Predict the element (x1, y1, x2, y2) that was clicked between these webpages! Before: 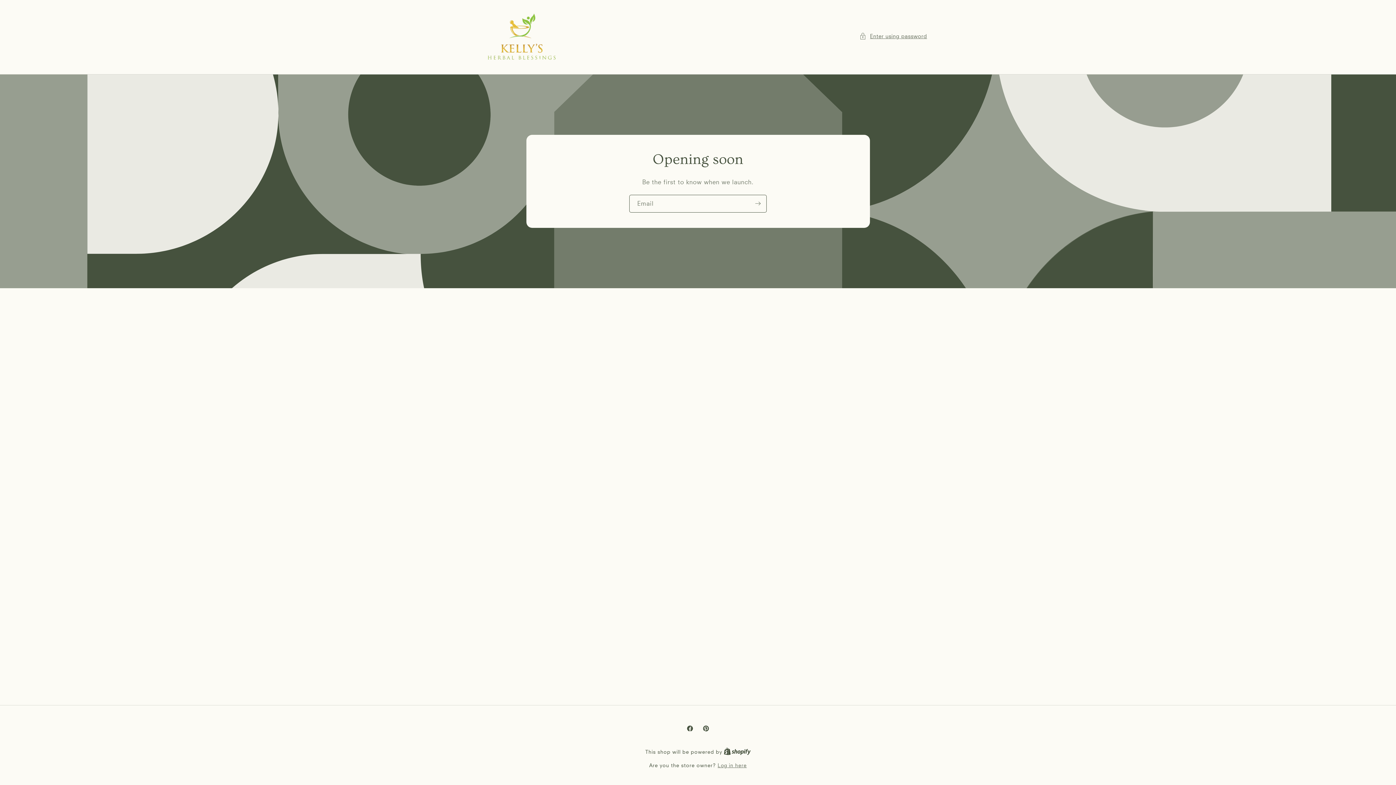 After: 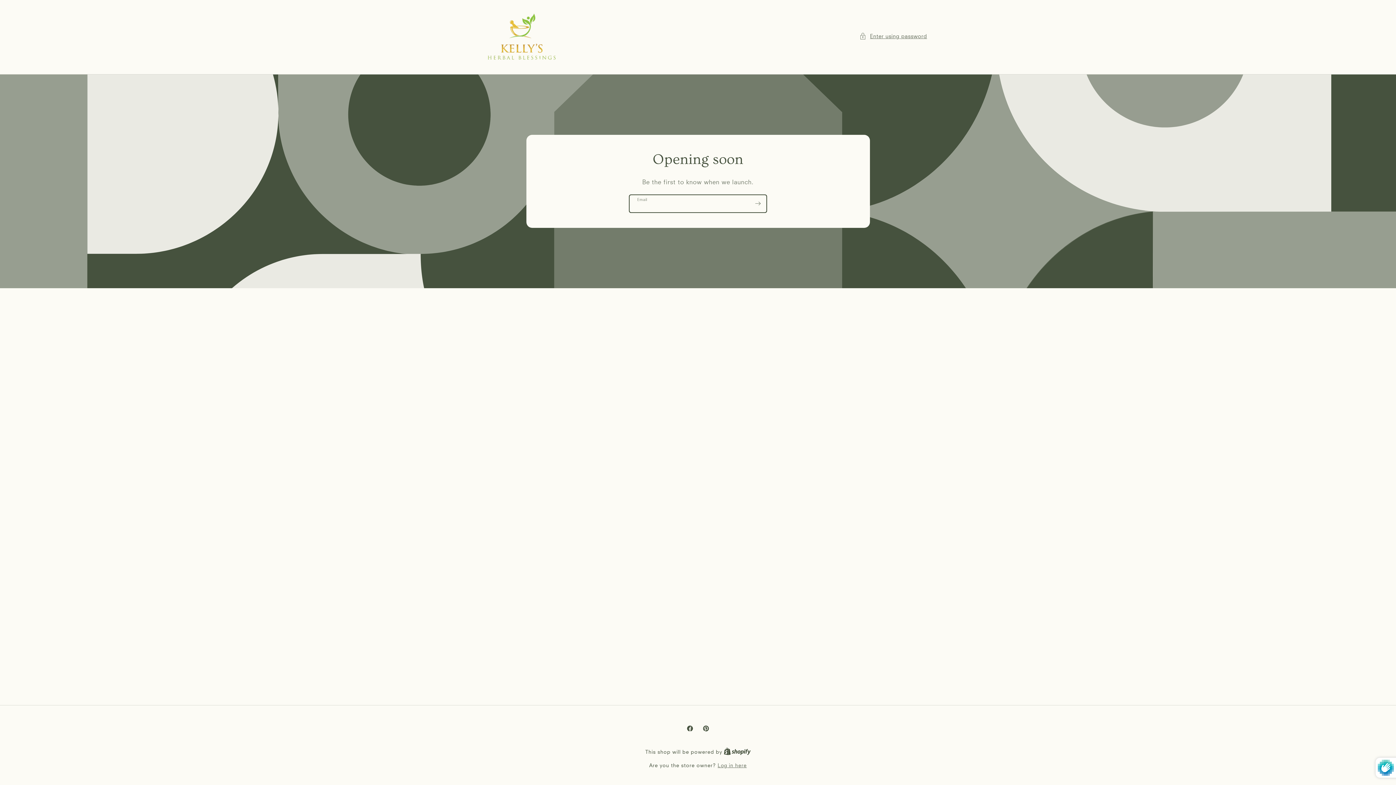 Action: bbox: (749, 194, 766, 212) label: Subscribe